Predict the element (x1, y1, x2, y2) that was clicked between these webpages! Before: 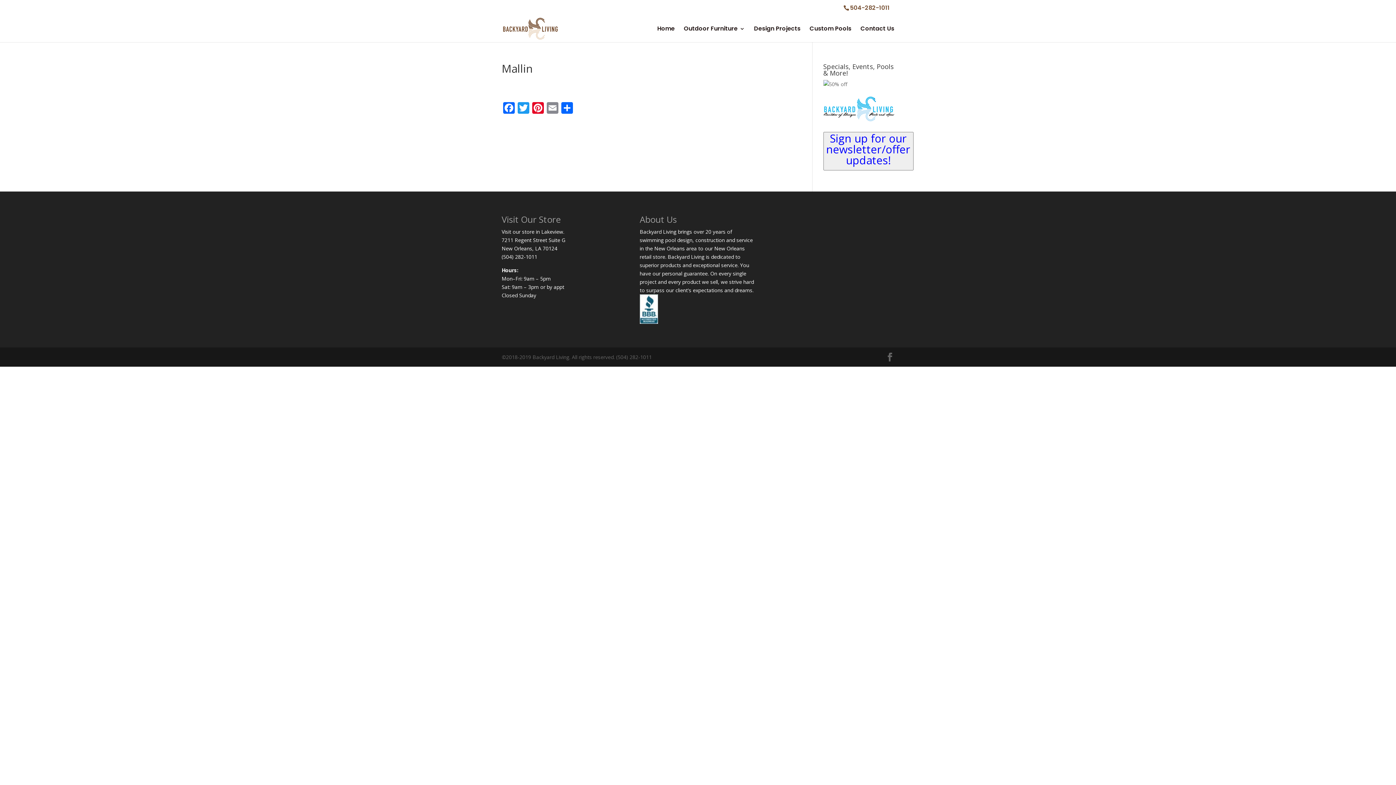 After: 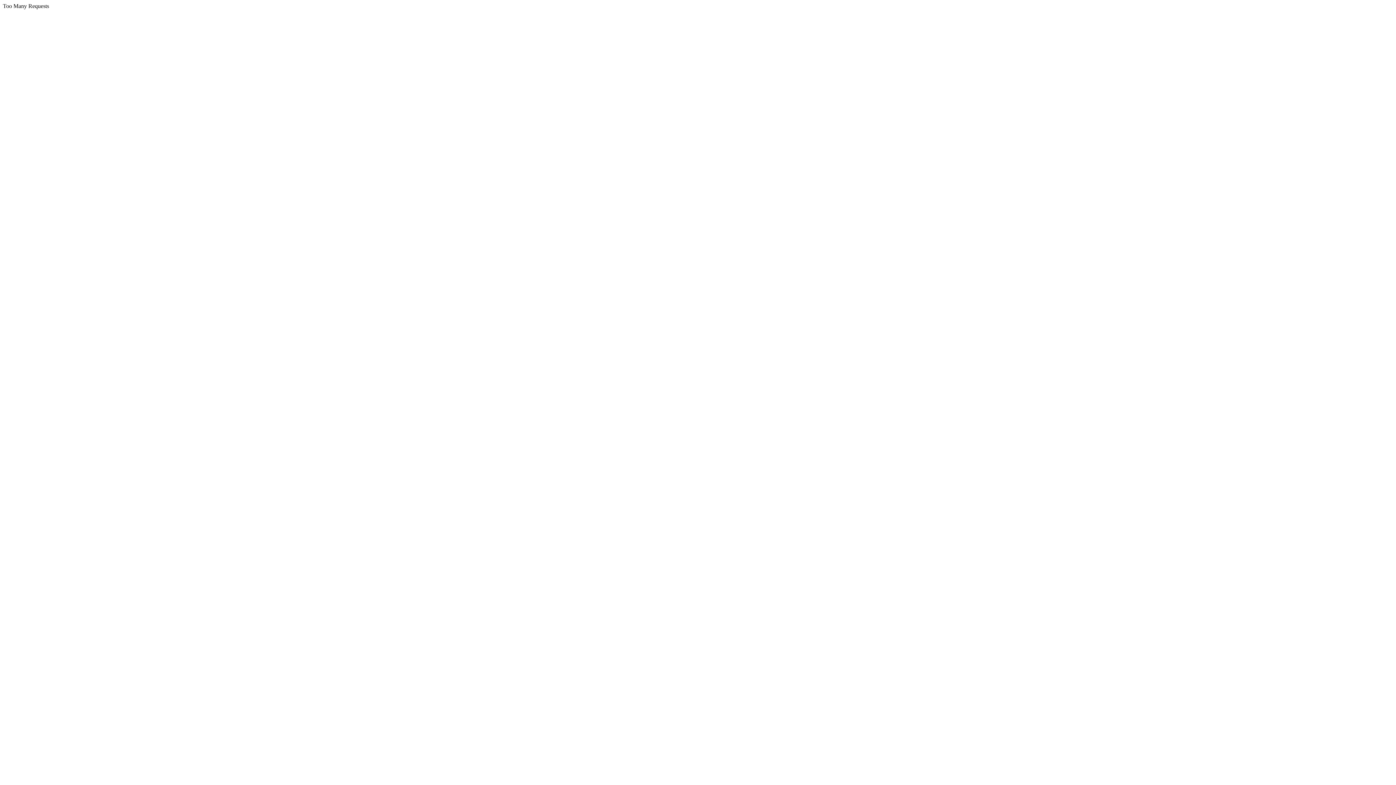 Action: bbox: (823, 115, 894, 122)